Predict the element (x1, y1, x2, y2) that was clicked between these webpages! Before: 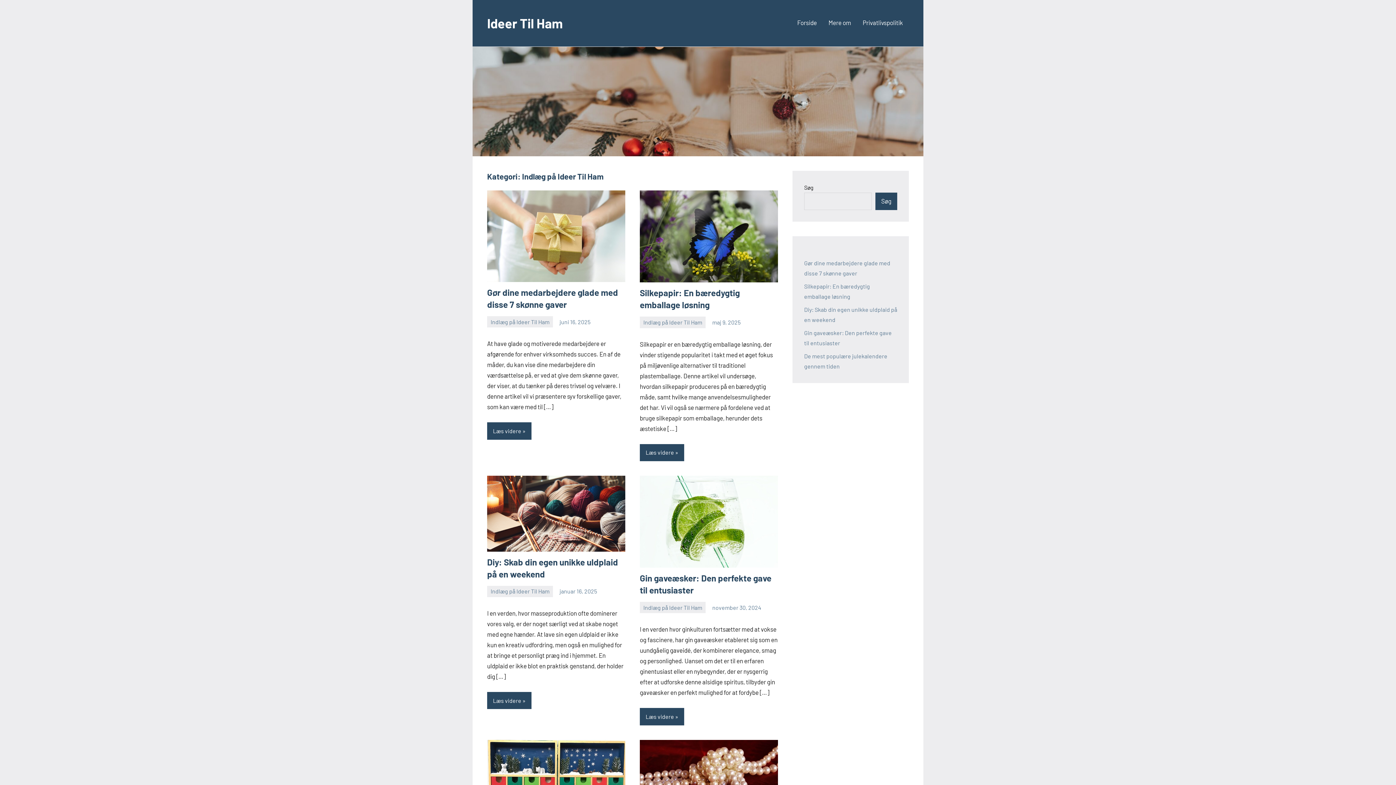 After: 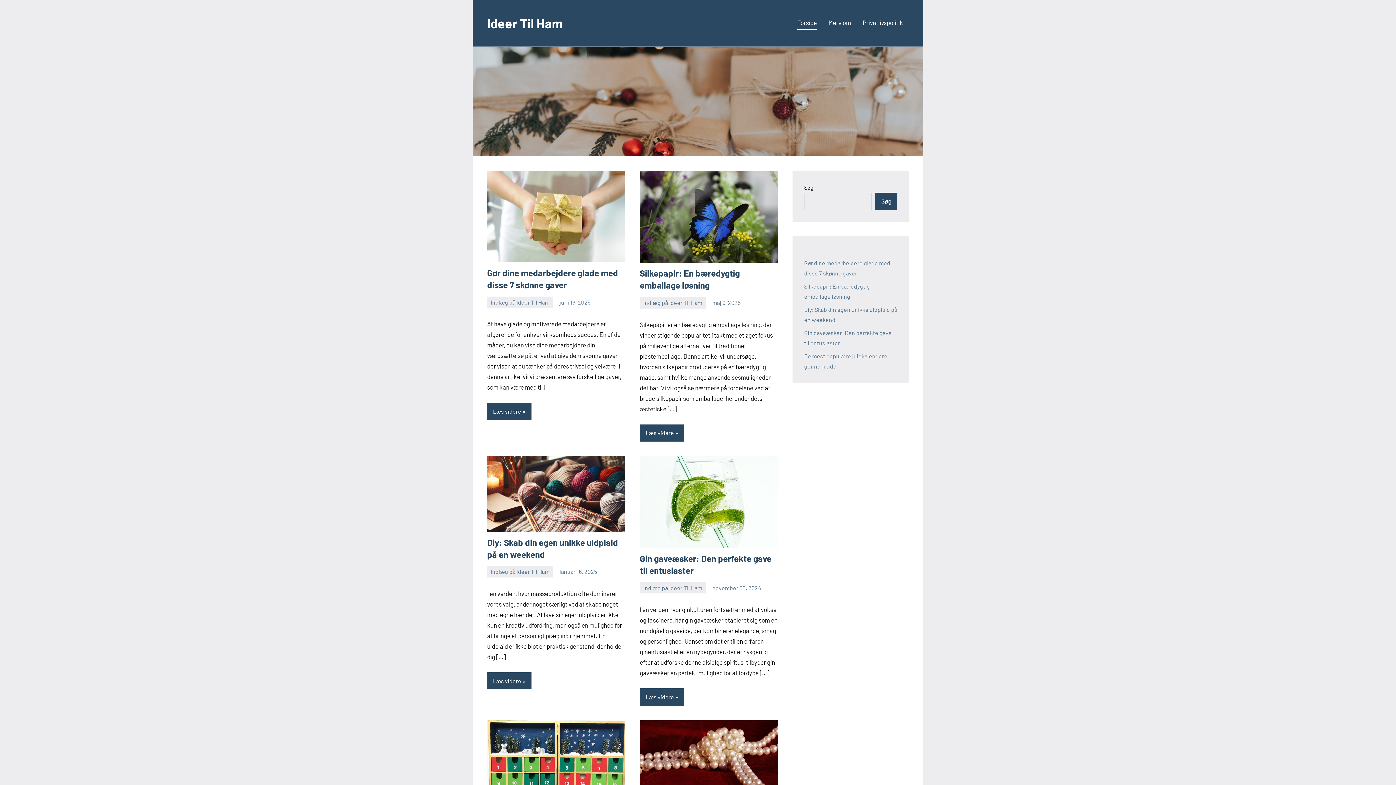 Action: label: Forside bbox: (797, 16, 817, 30)